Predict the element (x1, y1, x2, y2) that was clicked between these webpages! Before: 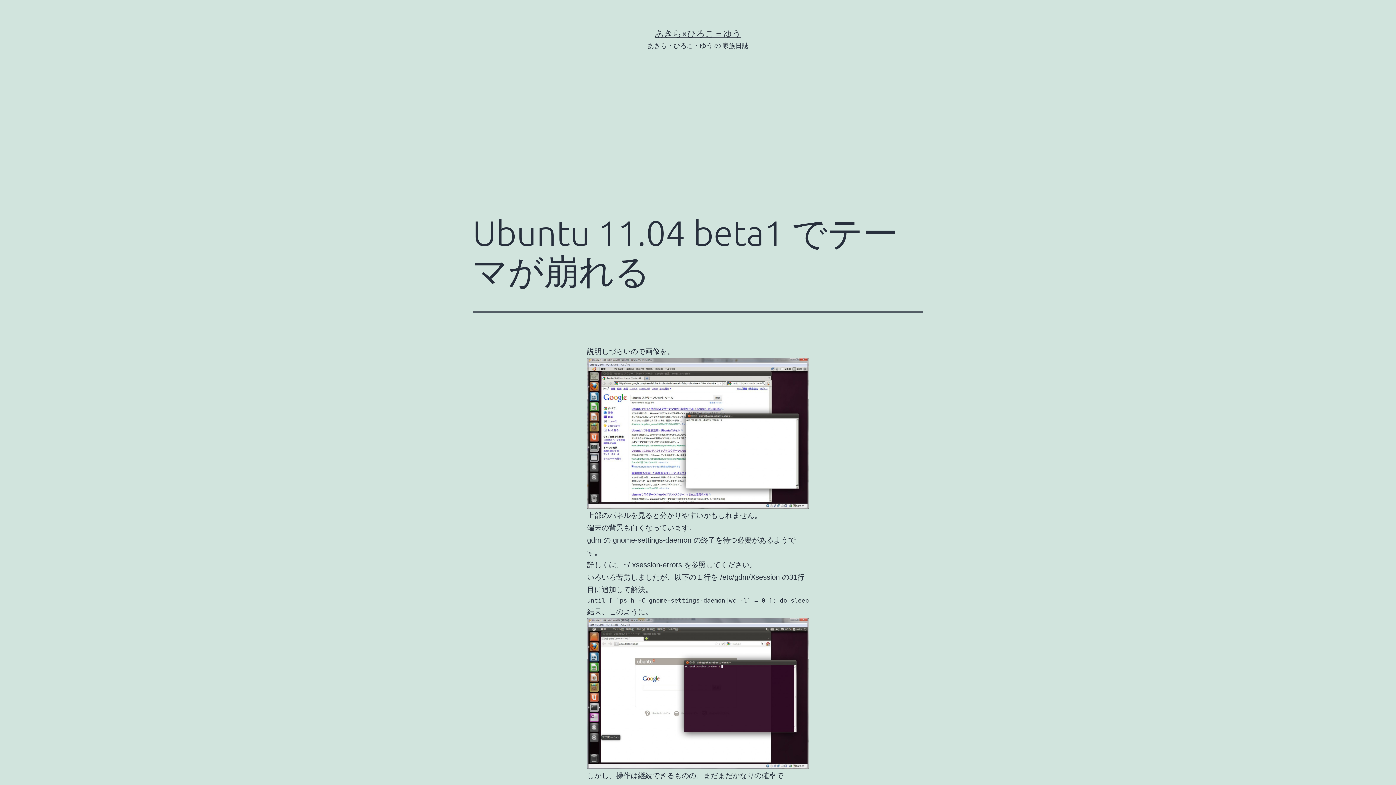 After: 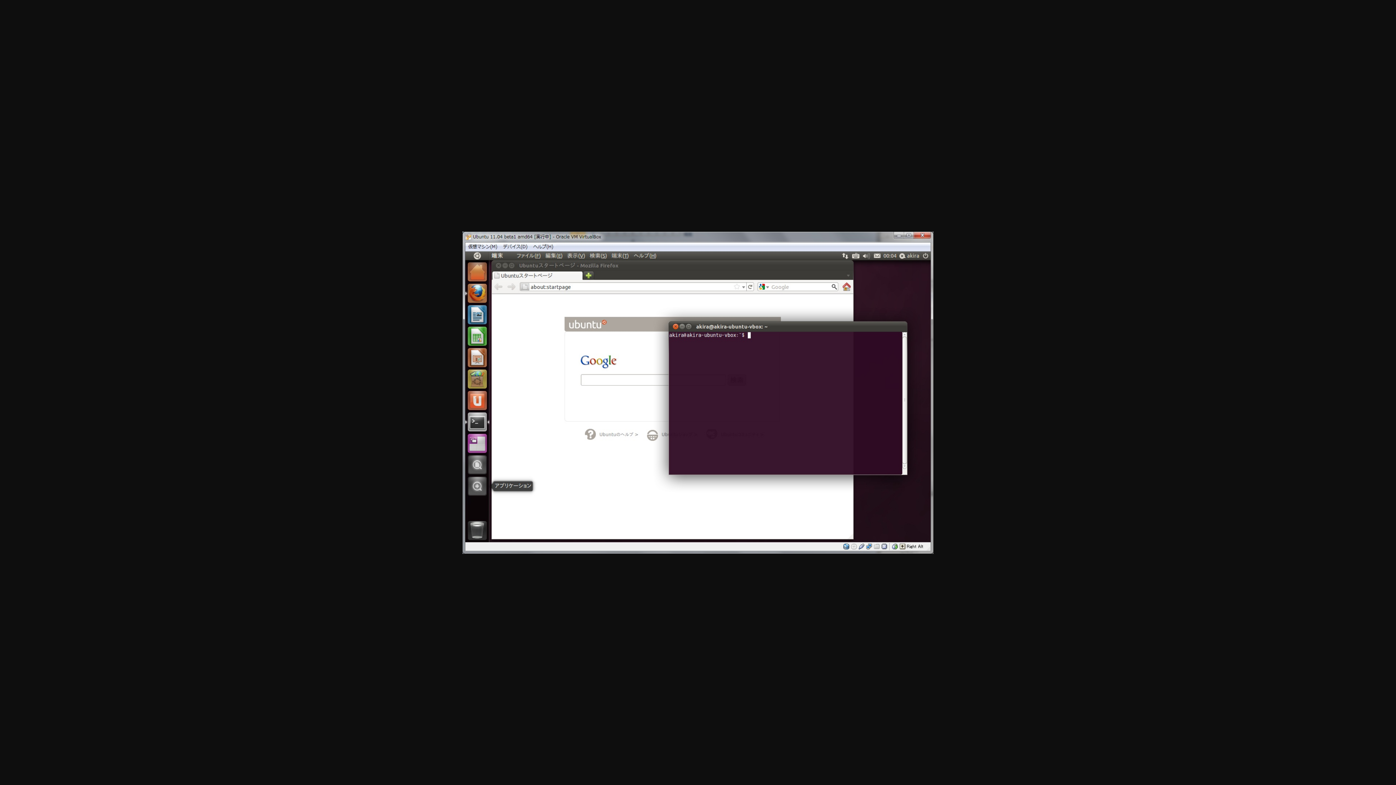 Action: bbox: (587, 689, 809, 697)